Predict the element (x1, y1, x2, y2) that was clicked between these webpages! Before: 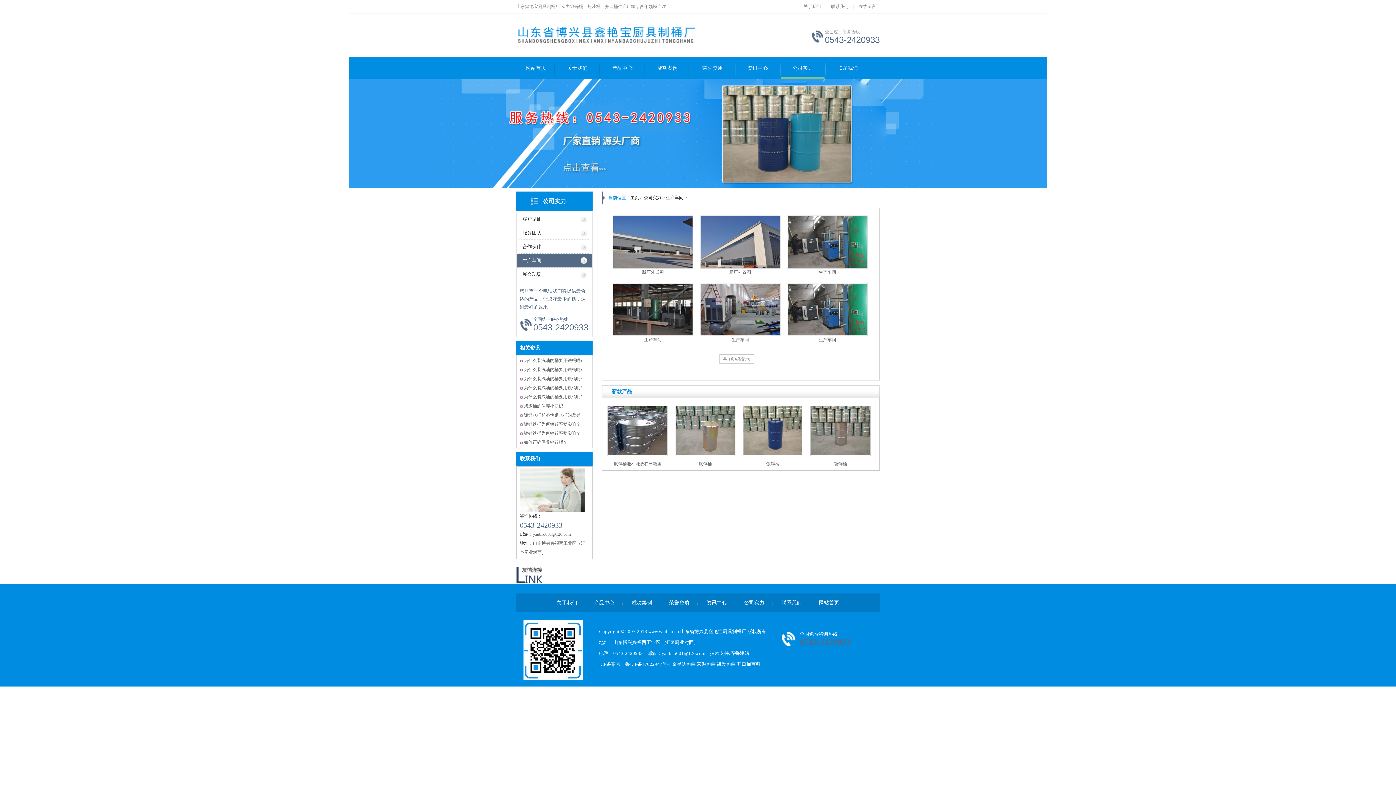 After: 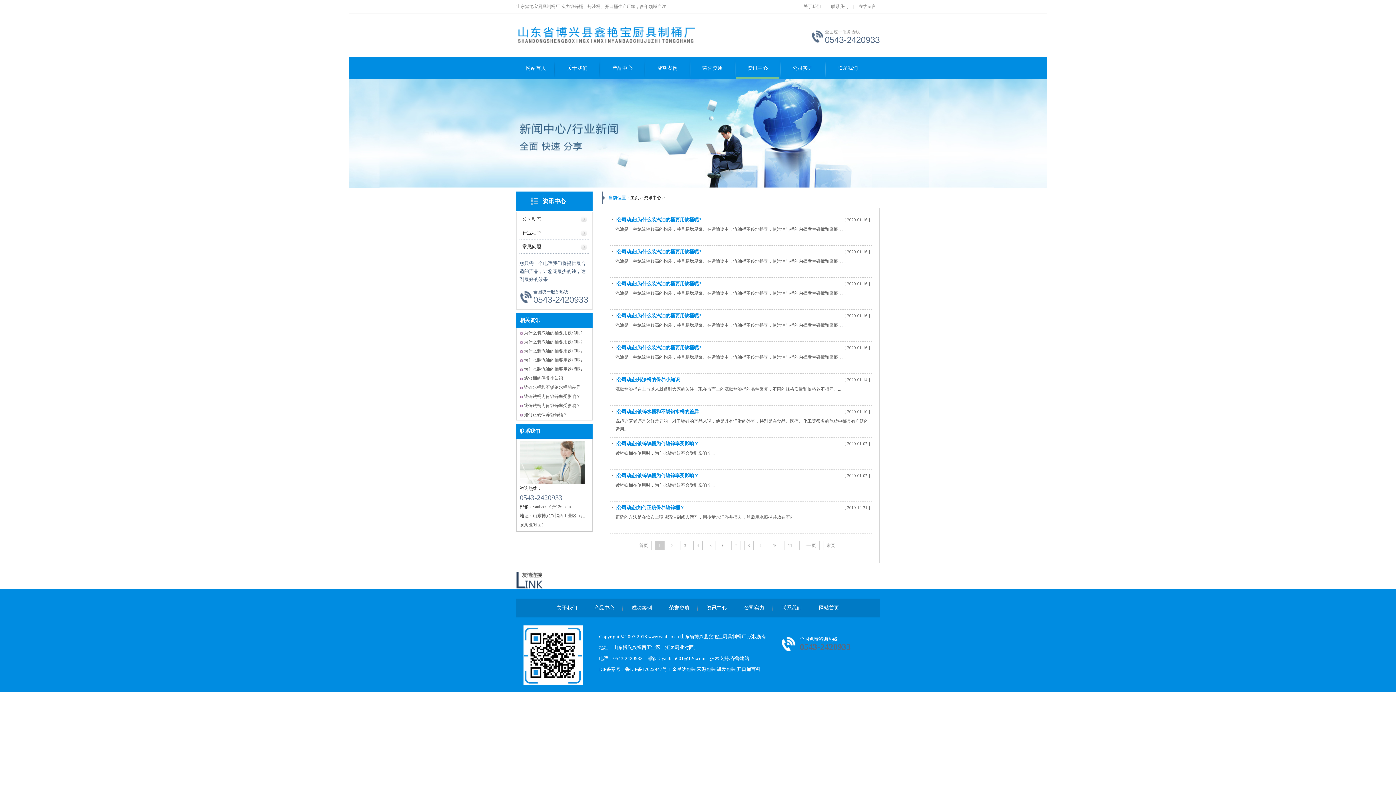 Action: label: 资讯中心 bbox: (698, 600, 735, 605)